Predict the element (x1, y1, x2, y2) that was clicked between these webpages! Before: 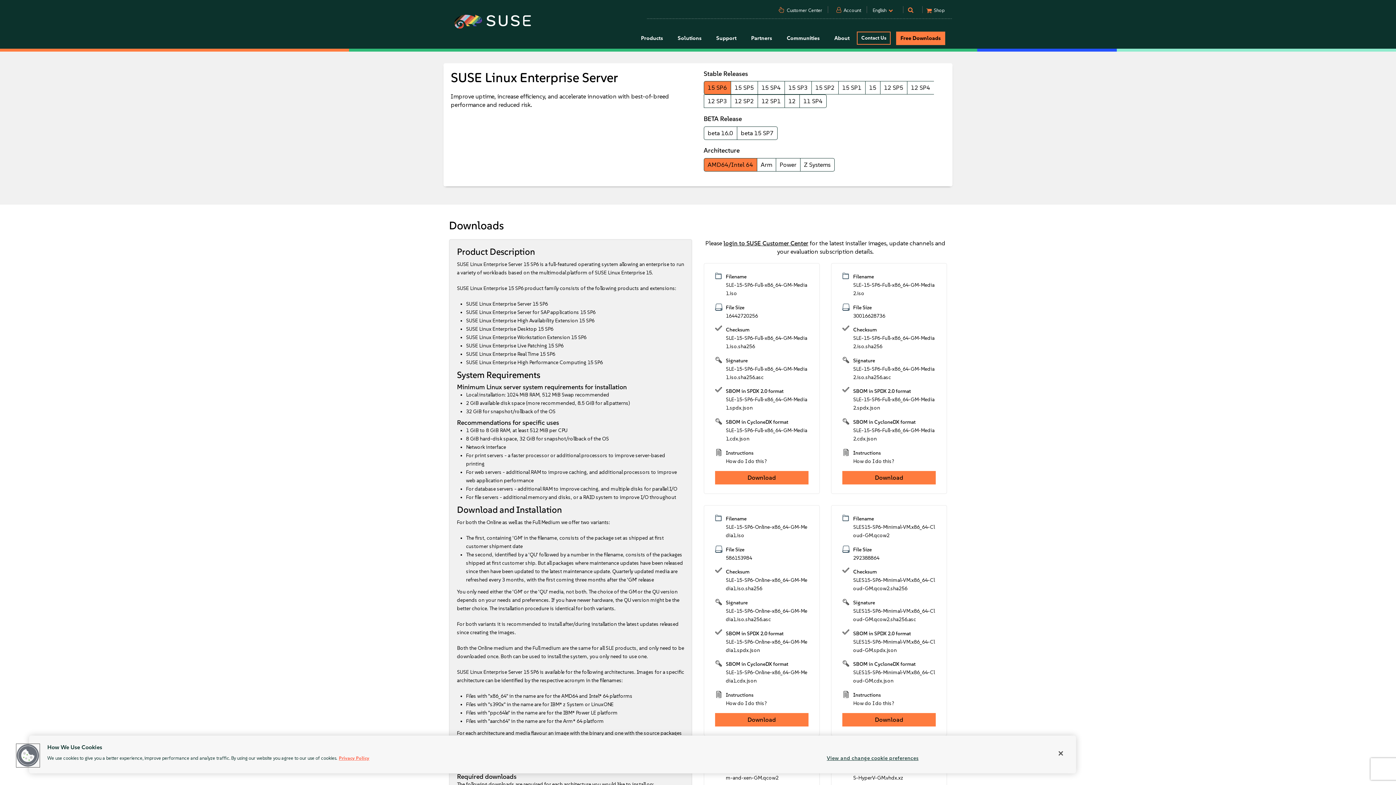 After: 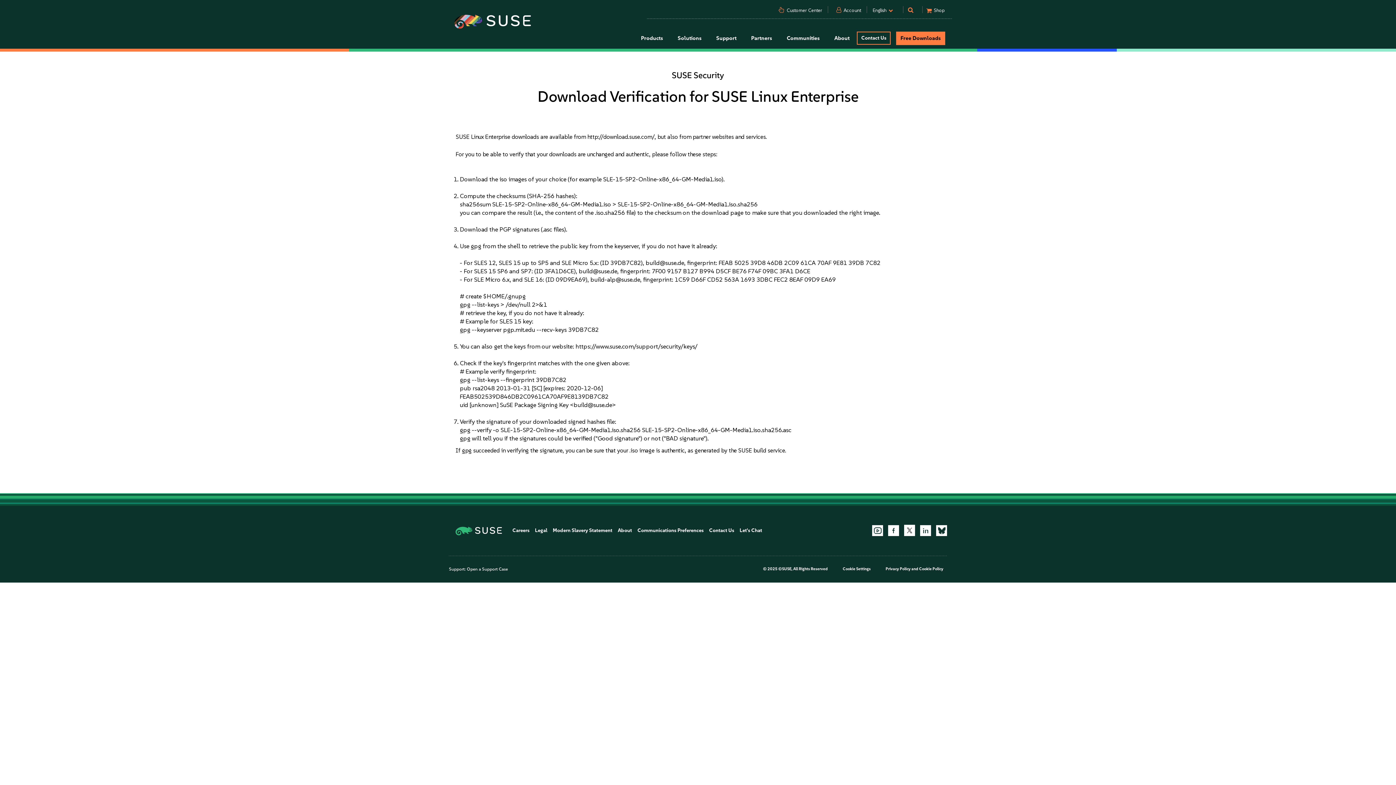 Action: label: How do I do this? bbox: (726, 458, 767, 464)